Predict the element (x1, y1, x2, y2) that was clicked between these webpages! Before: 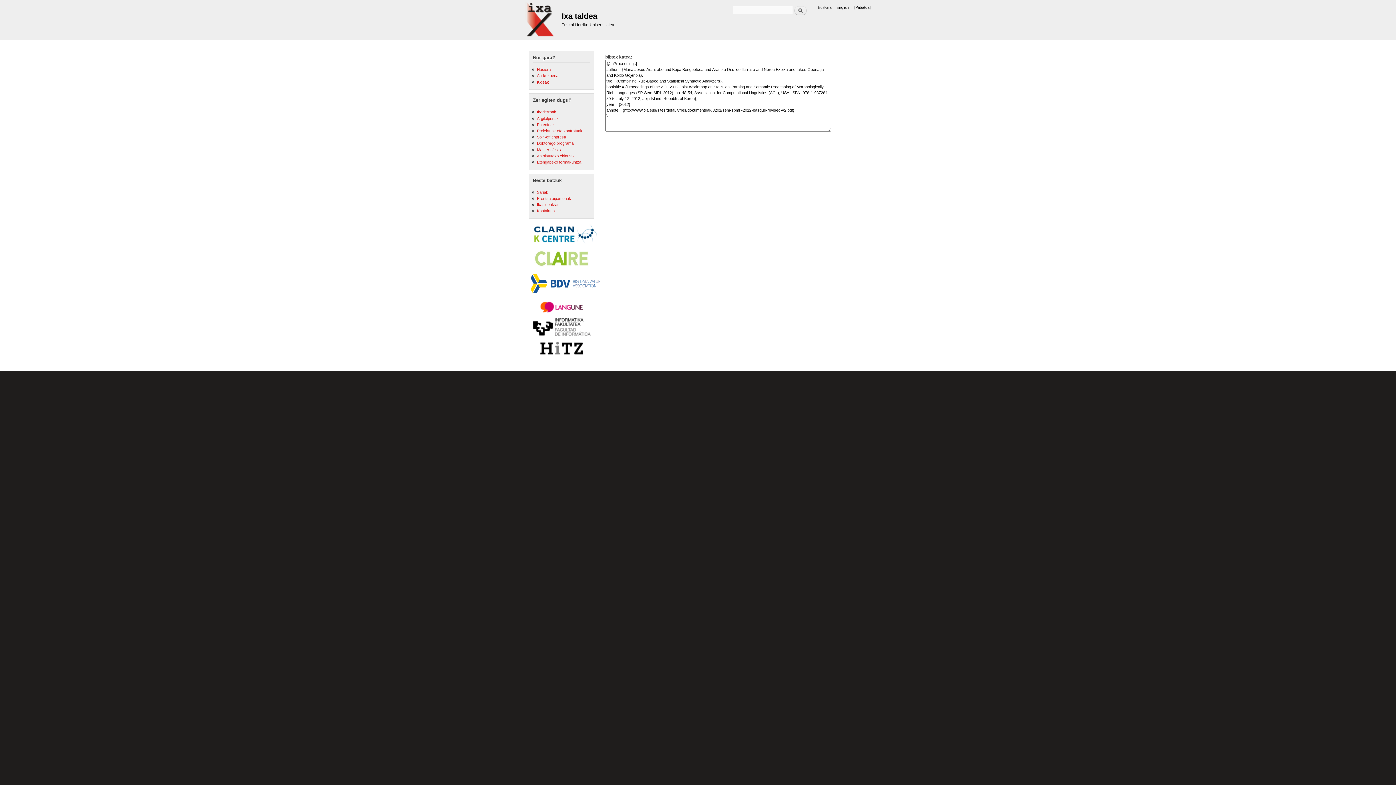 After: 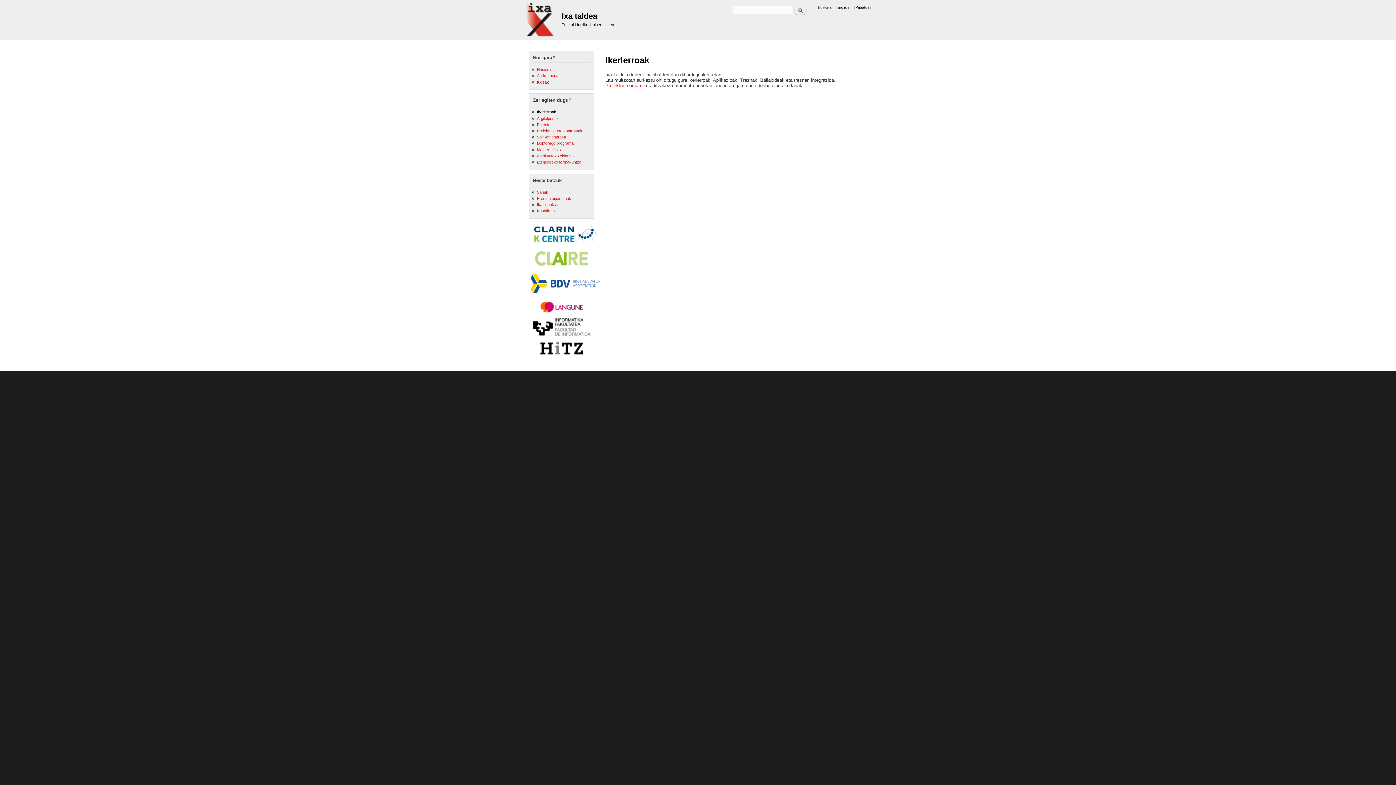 Action: bbox: (537, 109, 556, 114) label: Ikerlerroak